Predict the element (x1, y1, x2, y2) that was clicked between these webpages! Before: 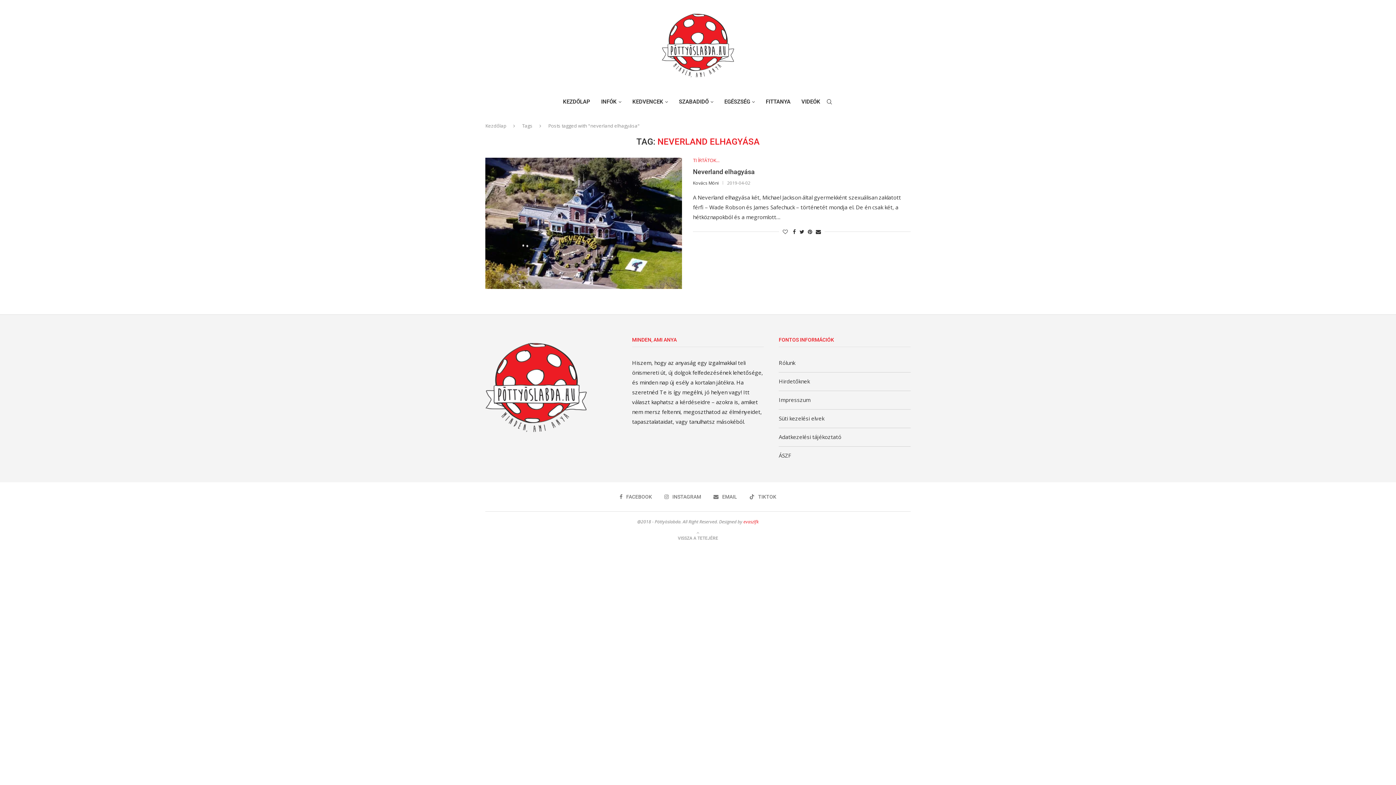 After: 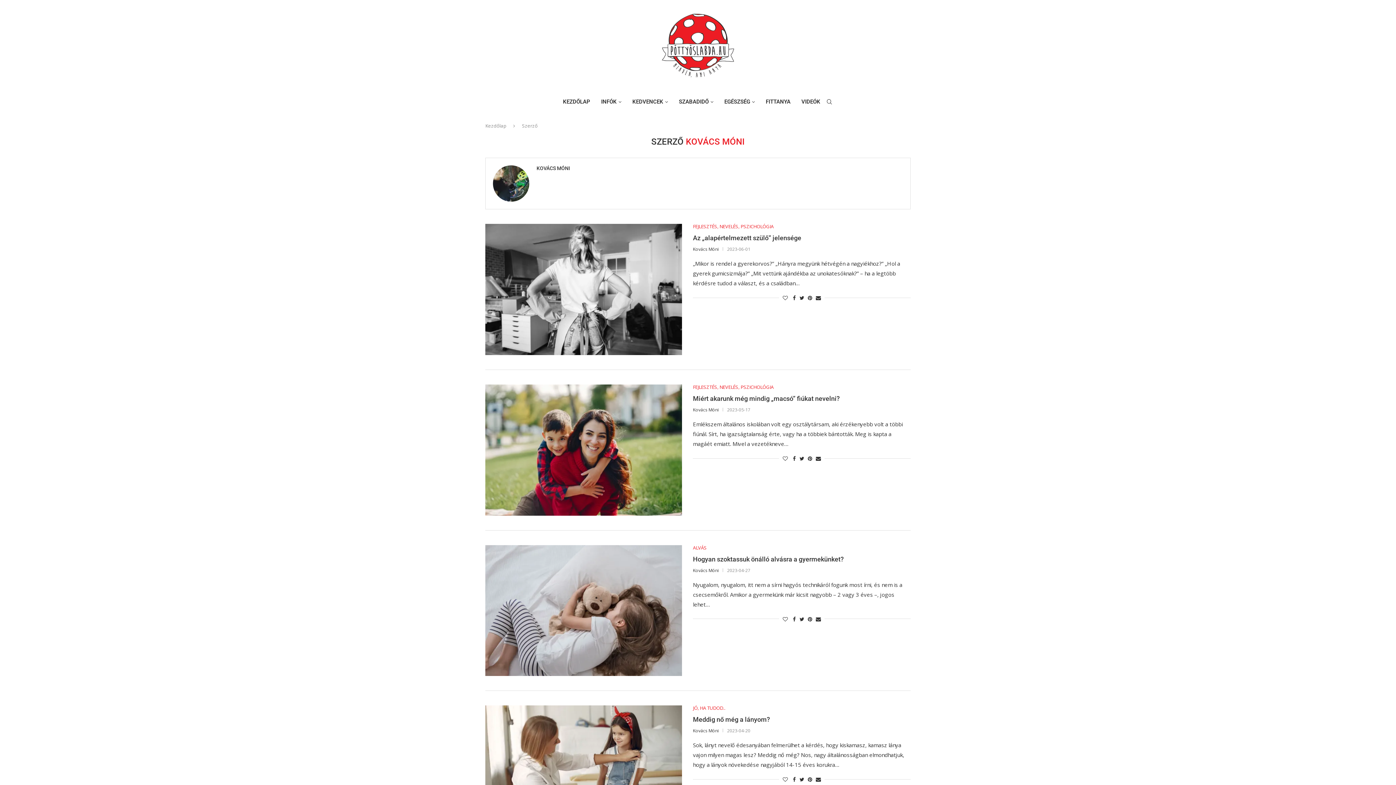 Action: label: Kovács Móni bbox: (693, 180, 718, 186)